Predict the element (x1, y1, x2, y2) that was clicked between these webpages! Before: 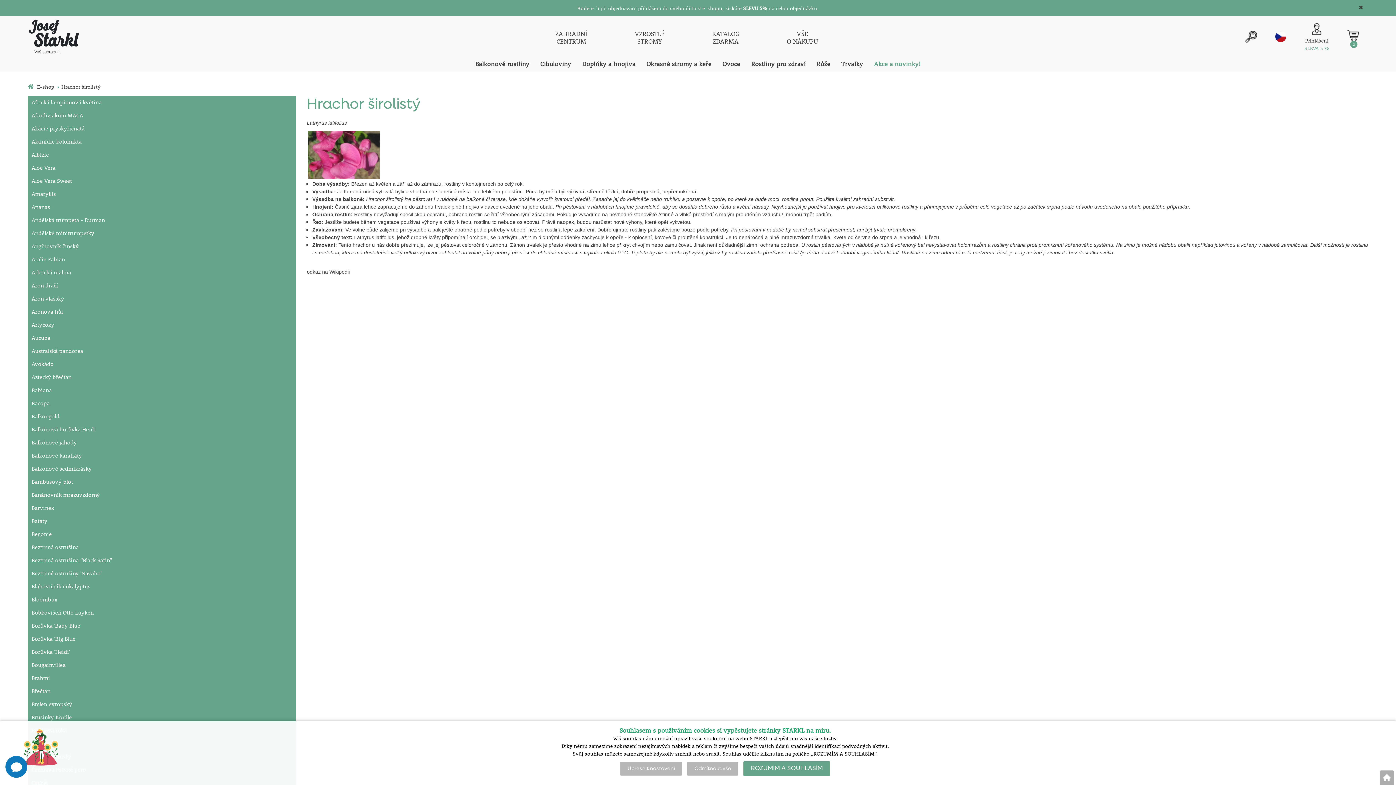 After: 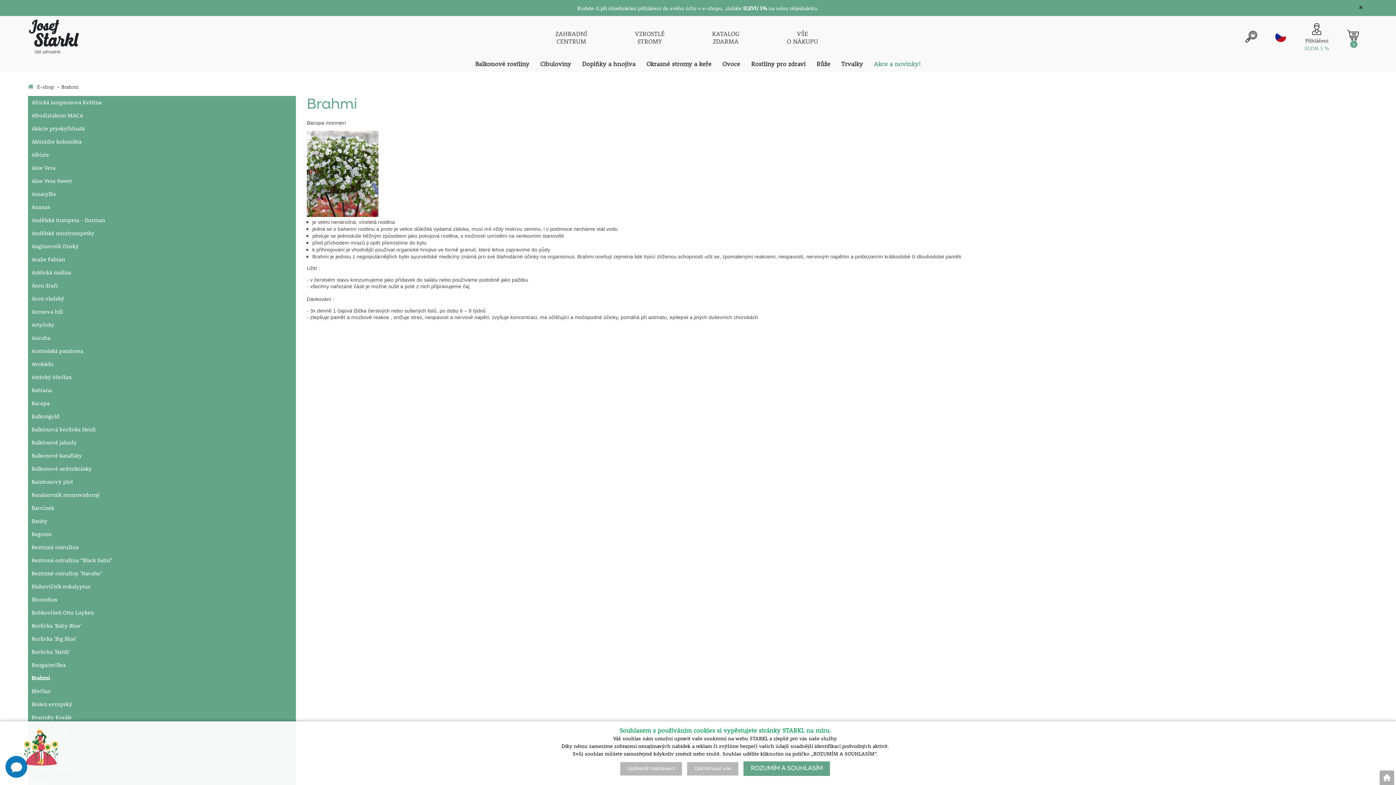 Action: label: Brahmi bbox: (27, 672, 296, 684)